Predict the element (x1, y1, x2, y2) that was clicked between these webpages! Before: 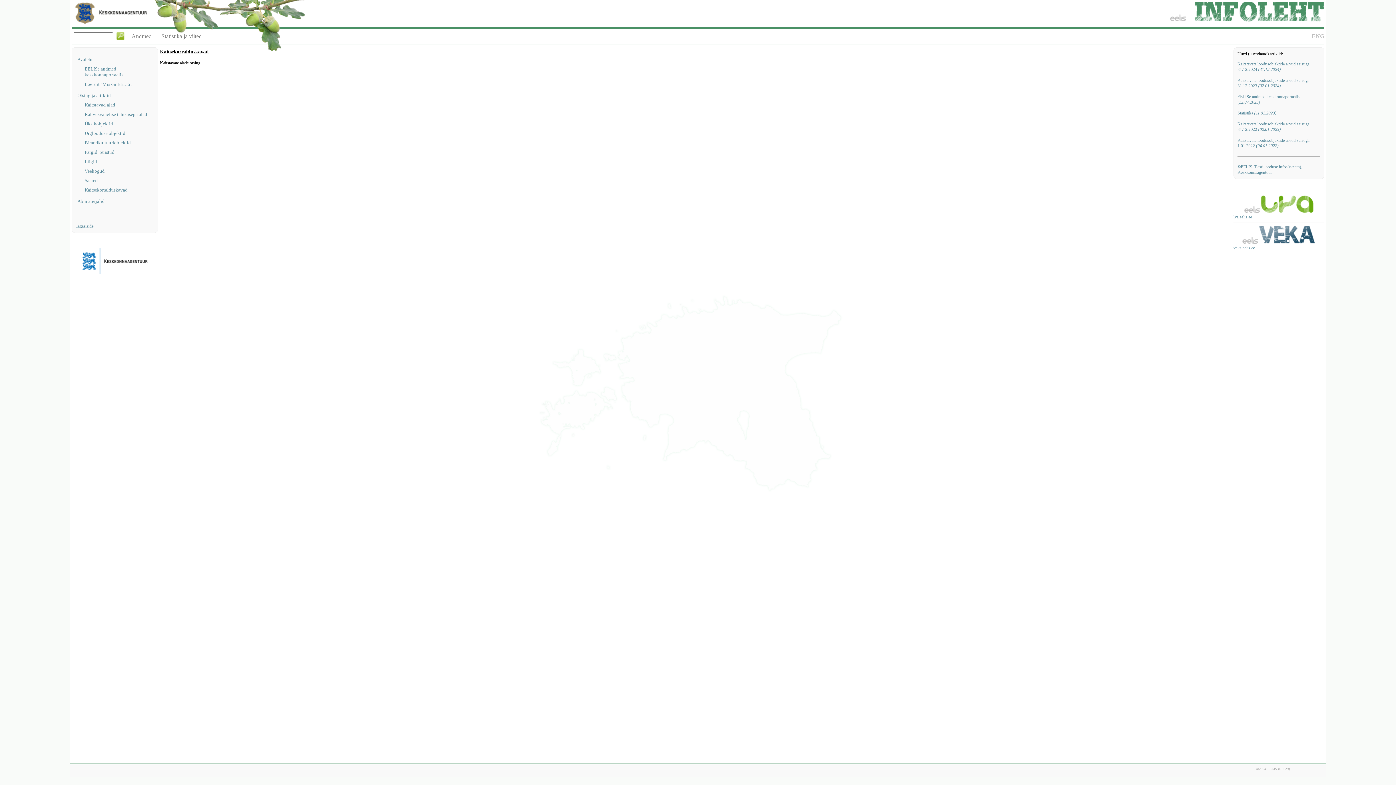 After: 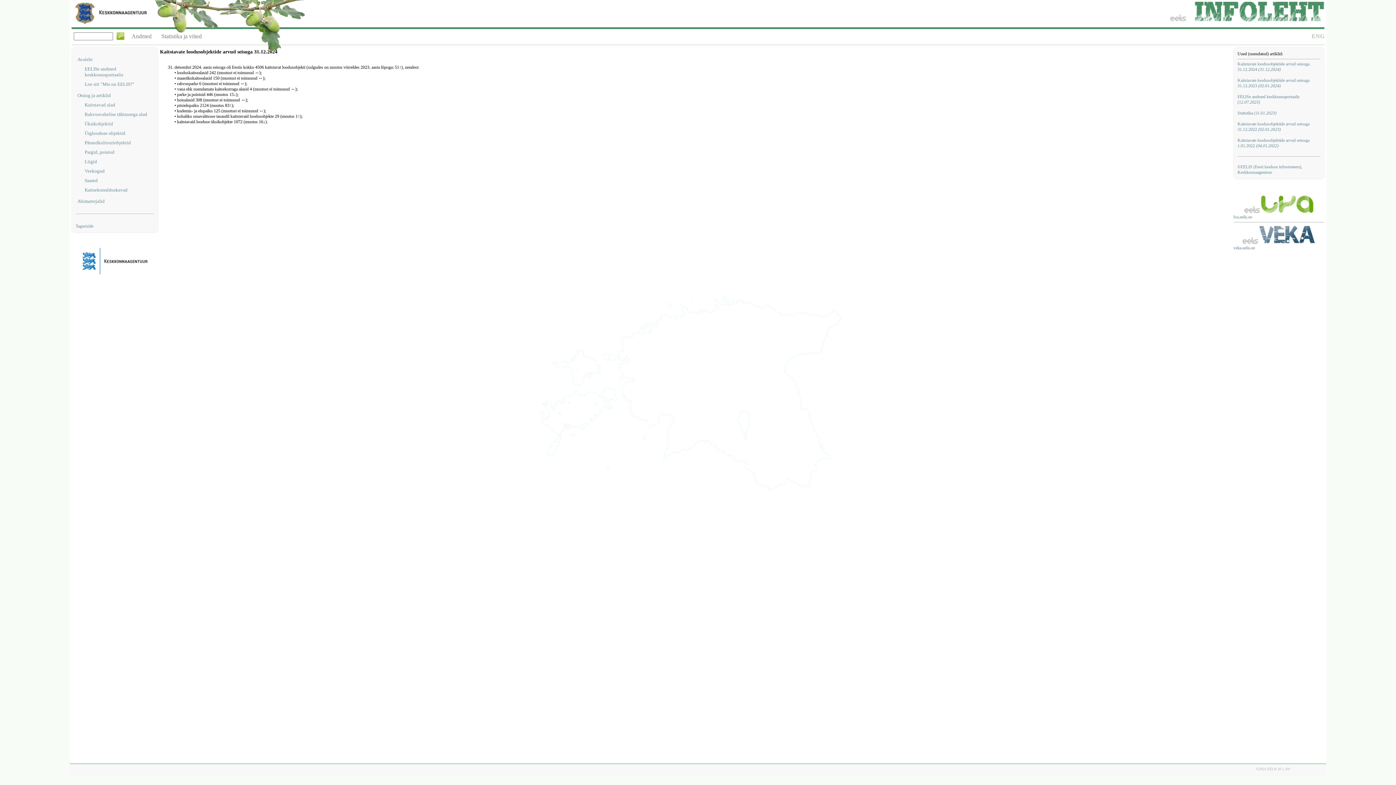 Action: bbox: (1237, 61, 1309, 72) label: Kaitstavate loodusobjektide arvud seisuga 31.12.2024 (31.12.2024)